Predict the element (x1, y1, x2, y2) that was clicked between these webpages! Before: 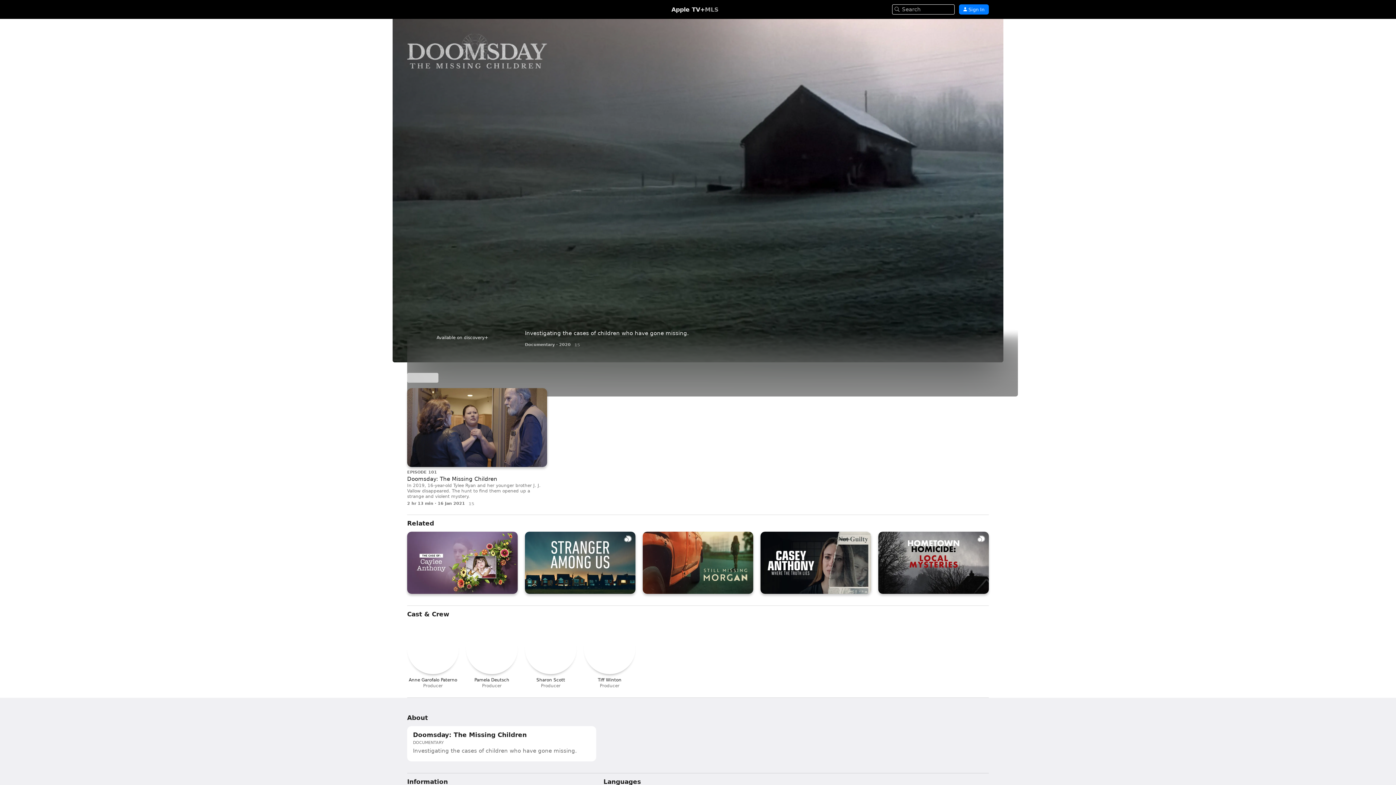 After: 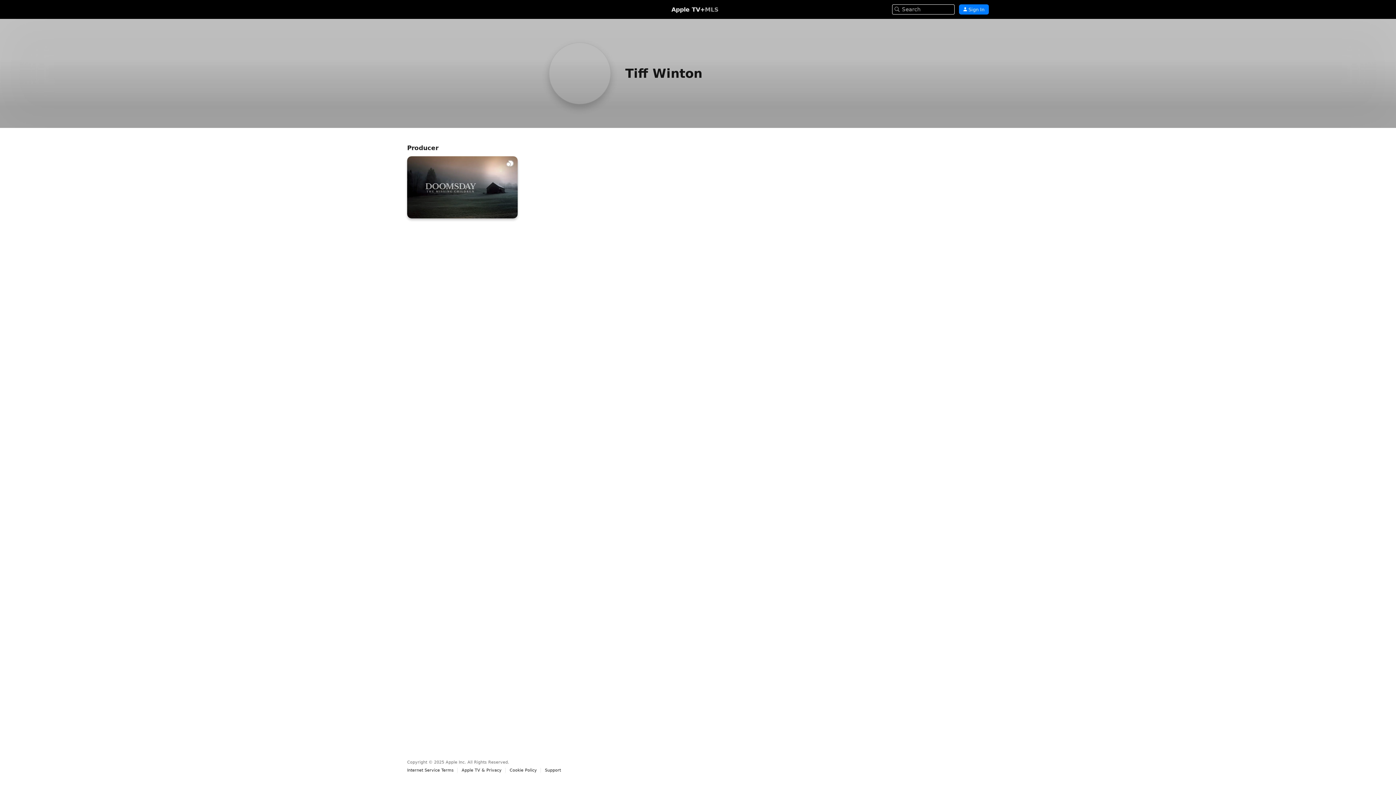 Action: label: TW

Tiff Winton

Producer bbox: (584, 622, 635, 688)